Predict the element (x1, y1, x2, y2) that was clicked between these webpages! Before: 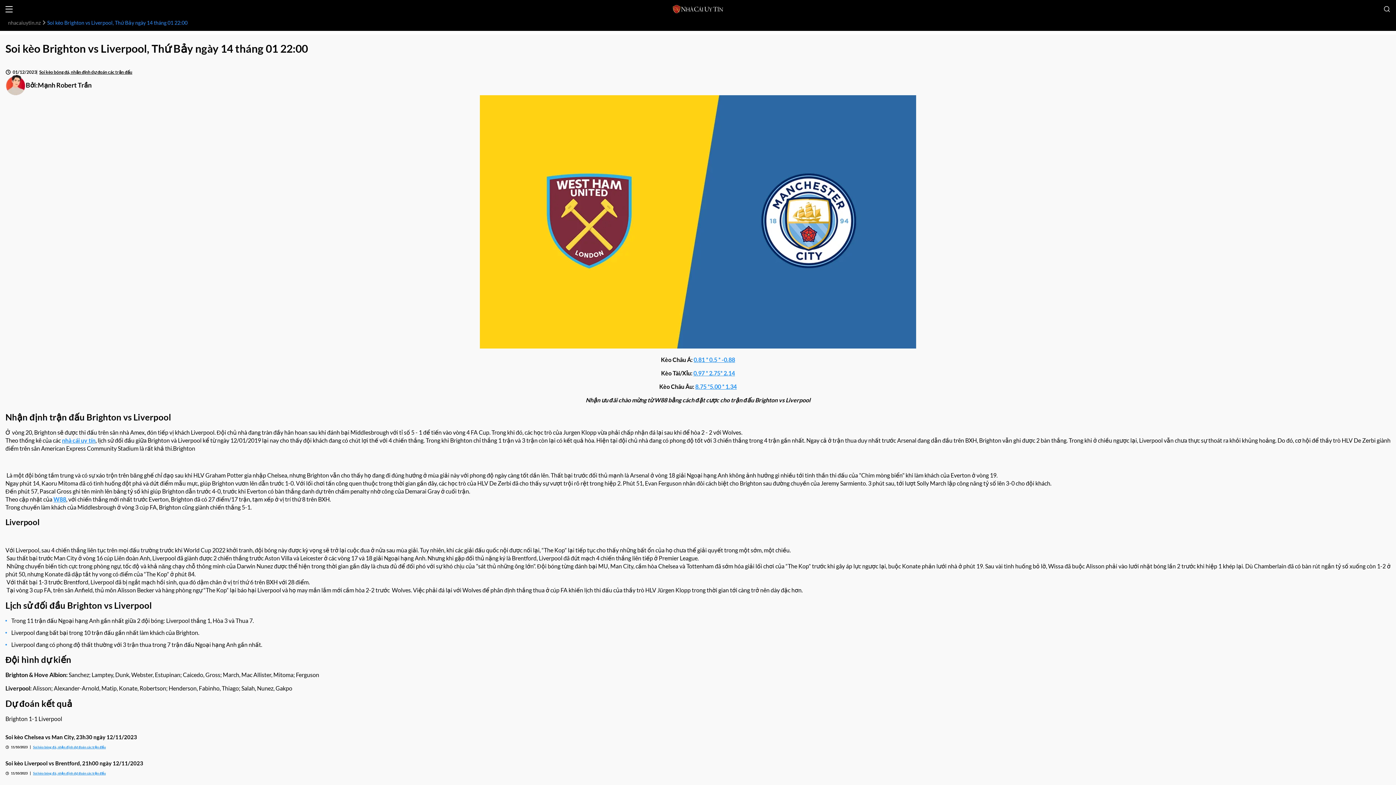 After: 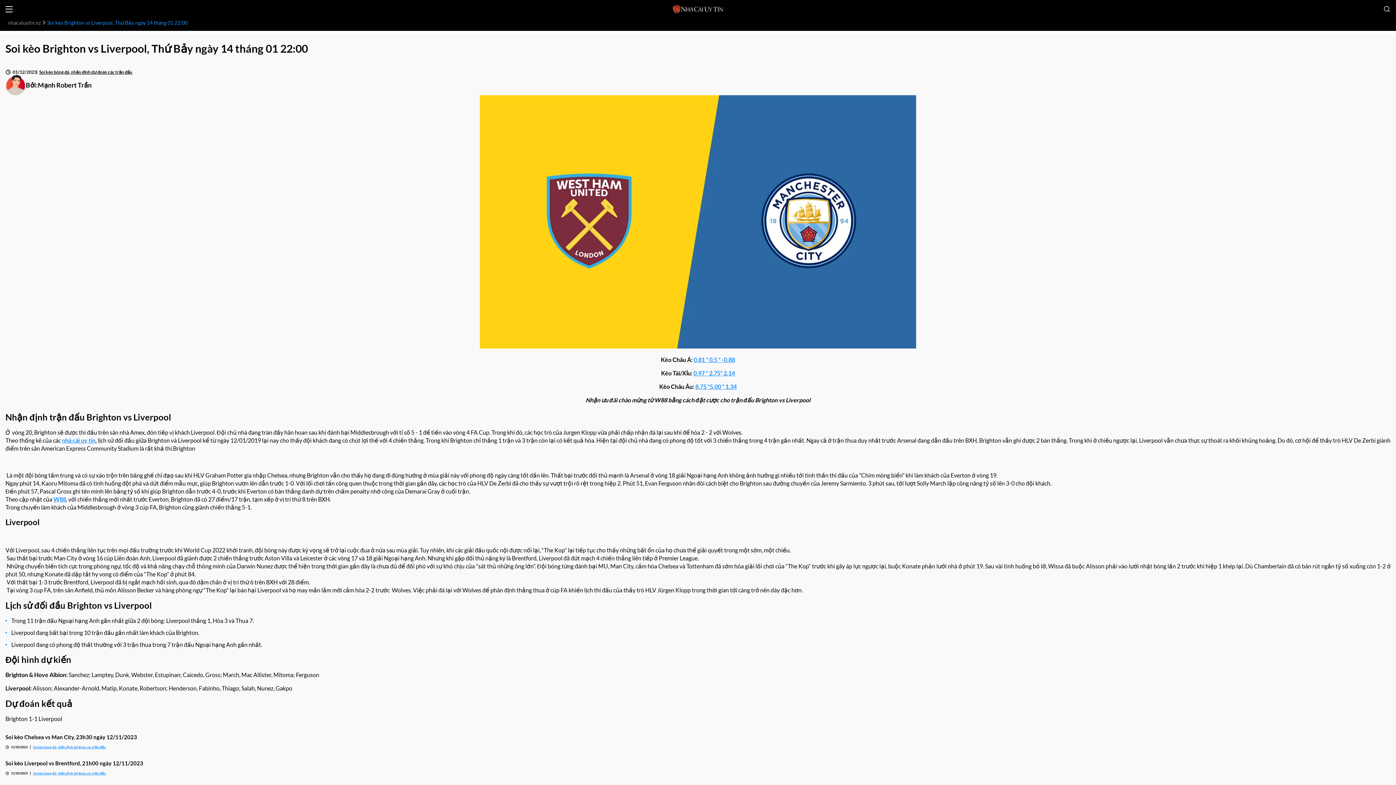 Action: bbox: (1383, 5, 1390, 12) label: Open search